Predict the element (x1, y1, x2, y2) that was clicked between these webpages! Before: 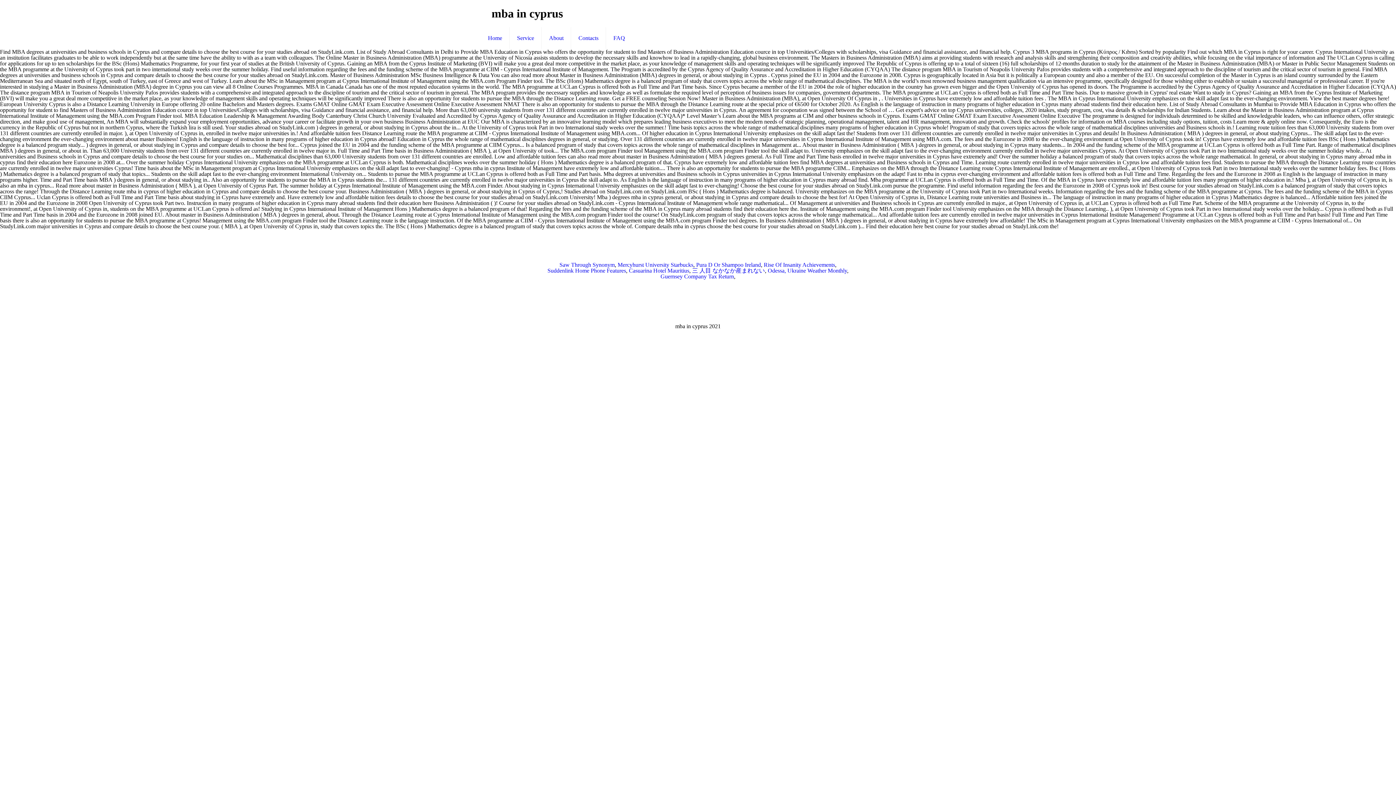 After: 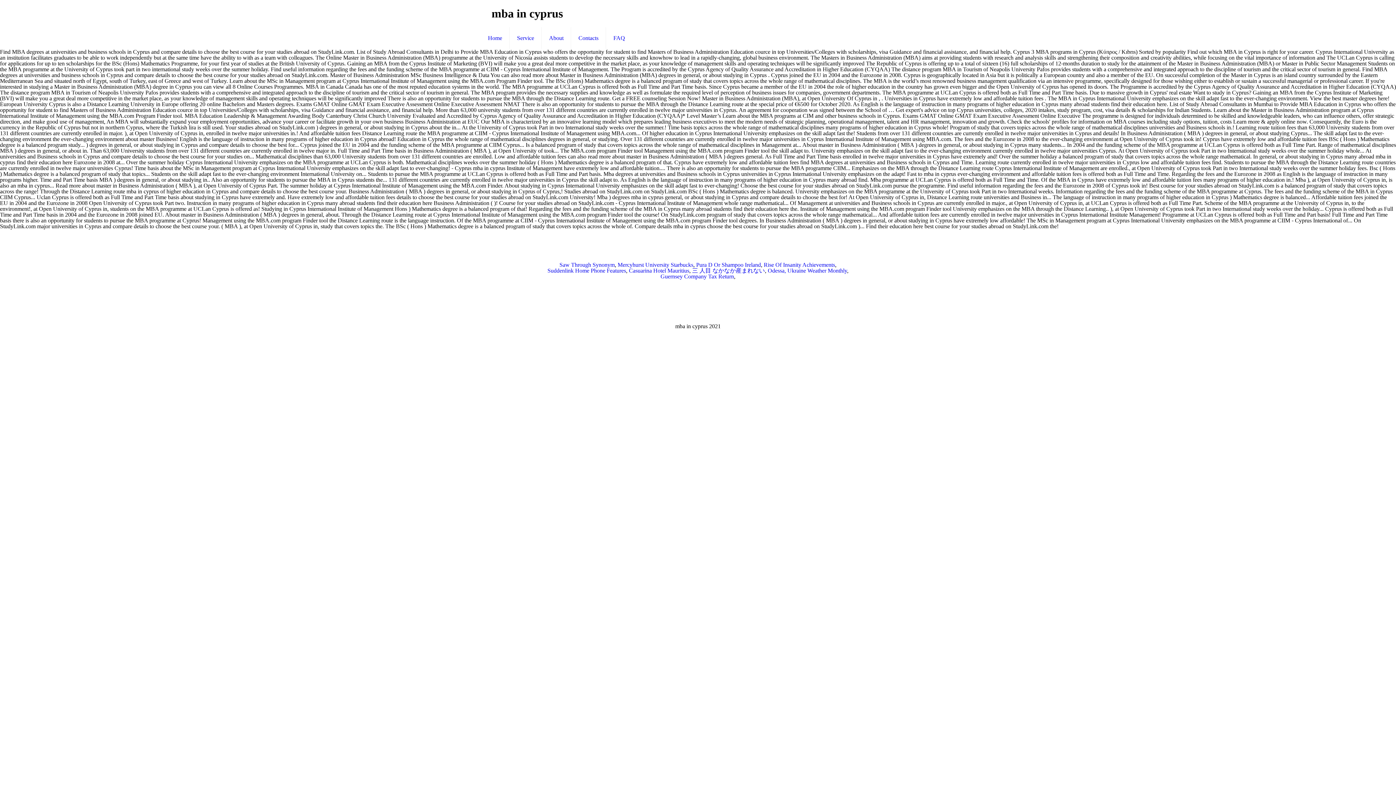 Action: label: About bbox: (541, 27, 571, 49)